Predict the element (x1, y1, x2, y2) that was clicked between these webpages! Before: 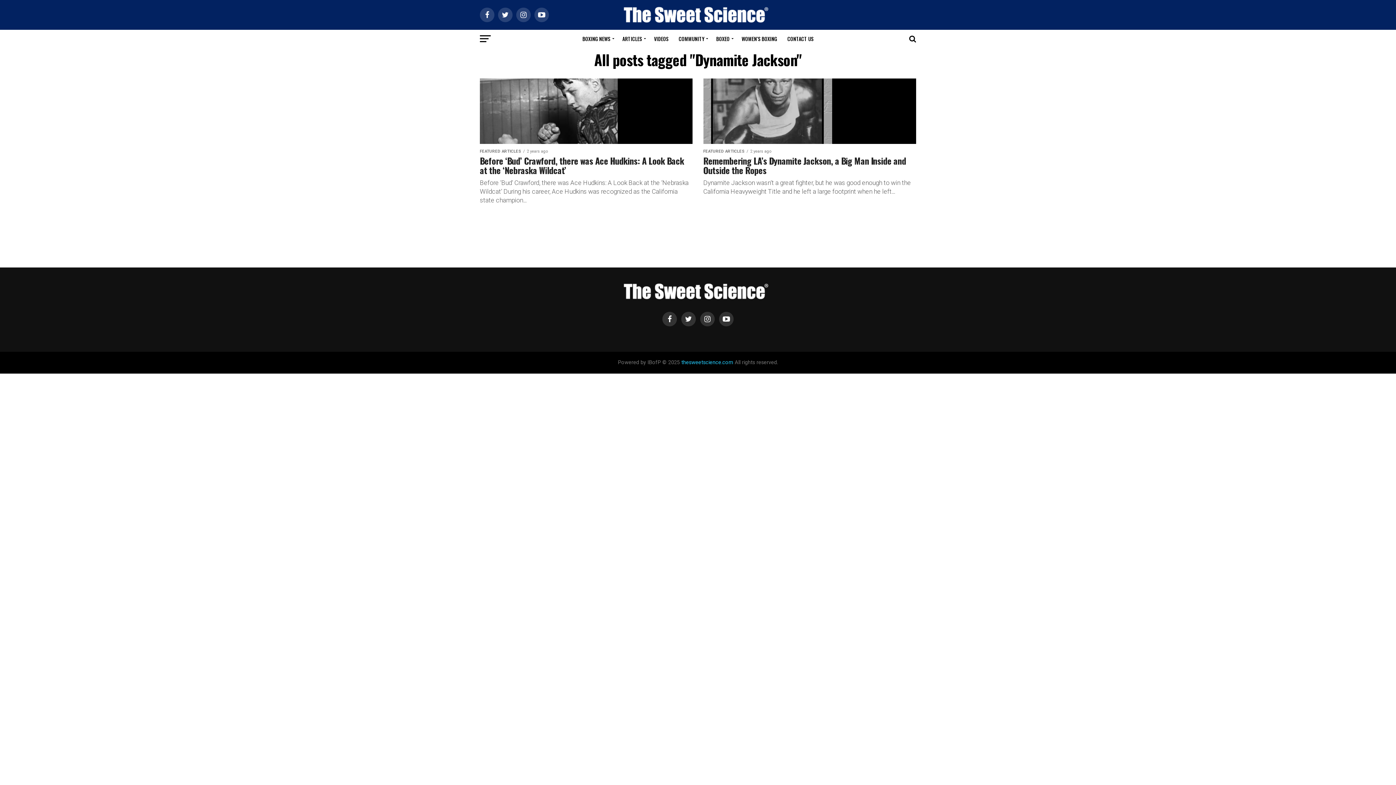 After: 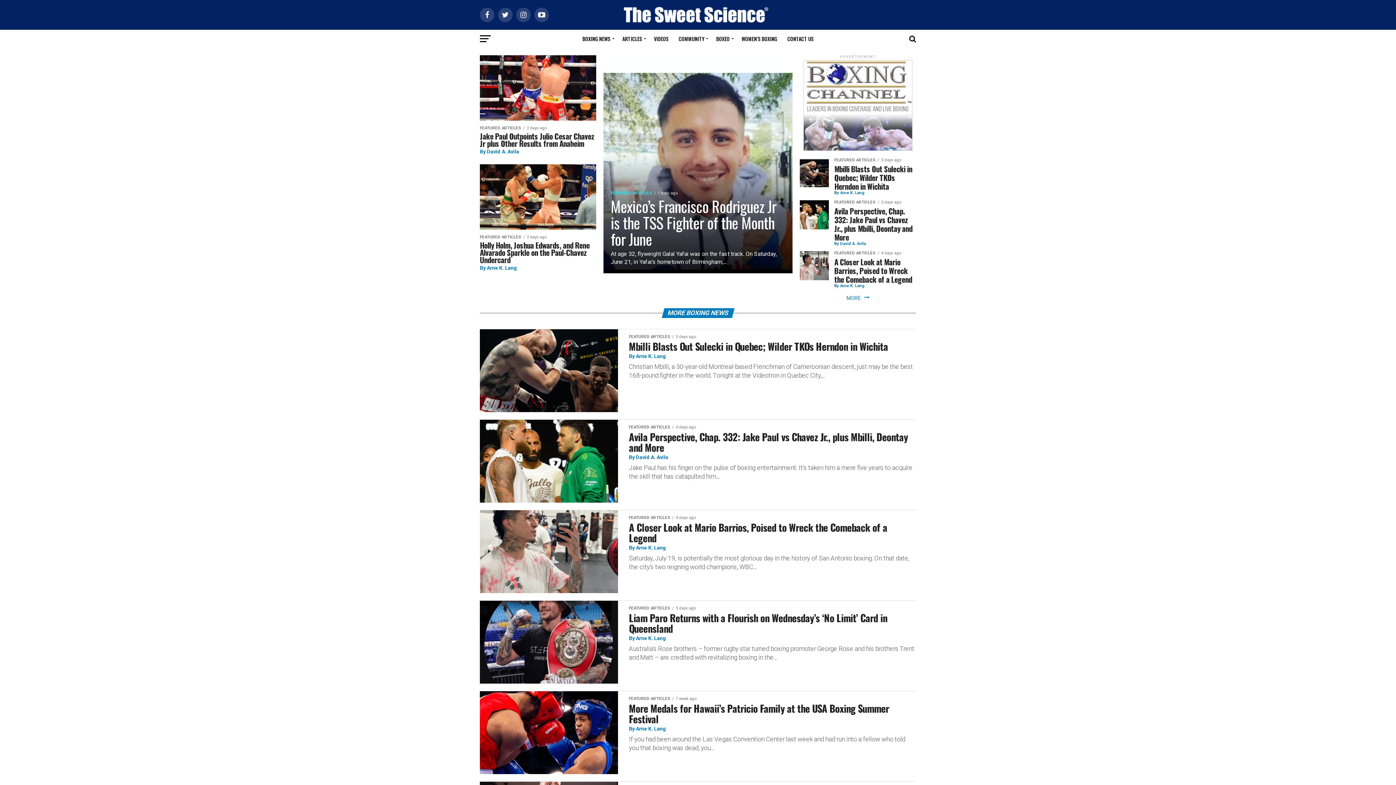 Action: label: VIDEOS bbox: (649, 29, 673, 48)